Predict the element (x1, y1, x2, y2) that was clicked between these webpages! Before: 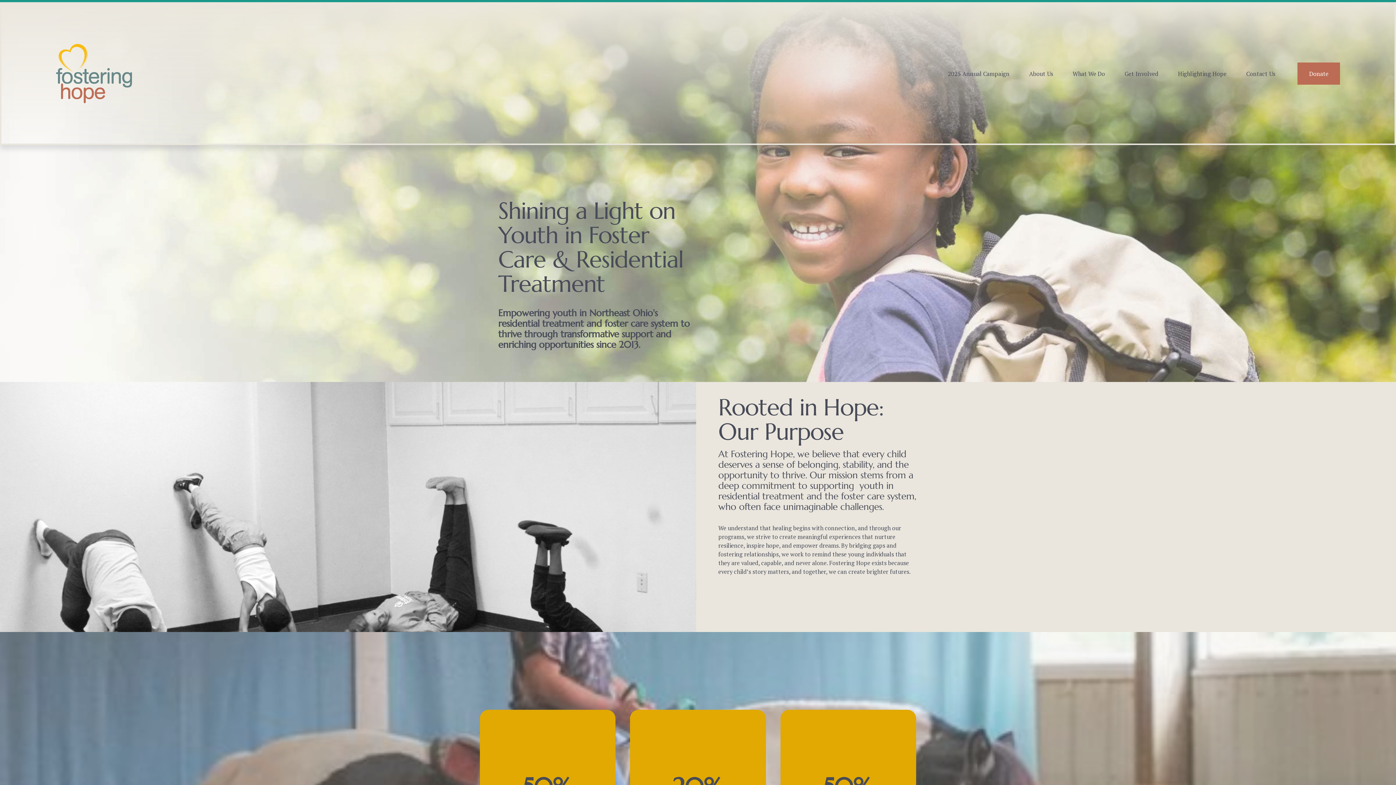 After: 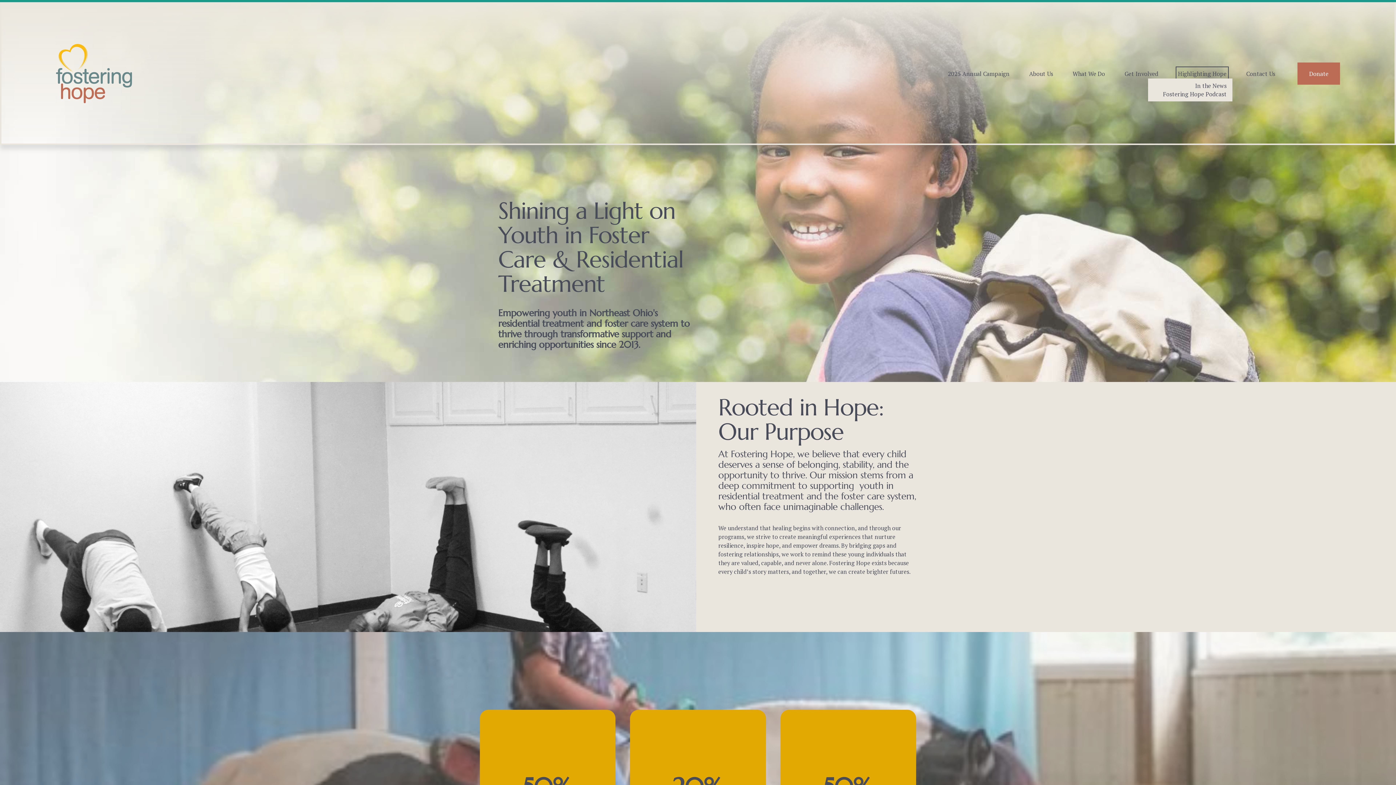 Action: label: folder dropdown bbox: (1178, 68, 1226, 78)